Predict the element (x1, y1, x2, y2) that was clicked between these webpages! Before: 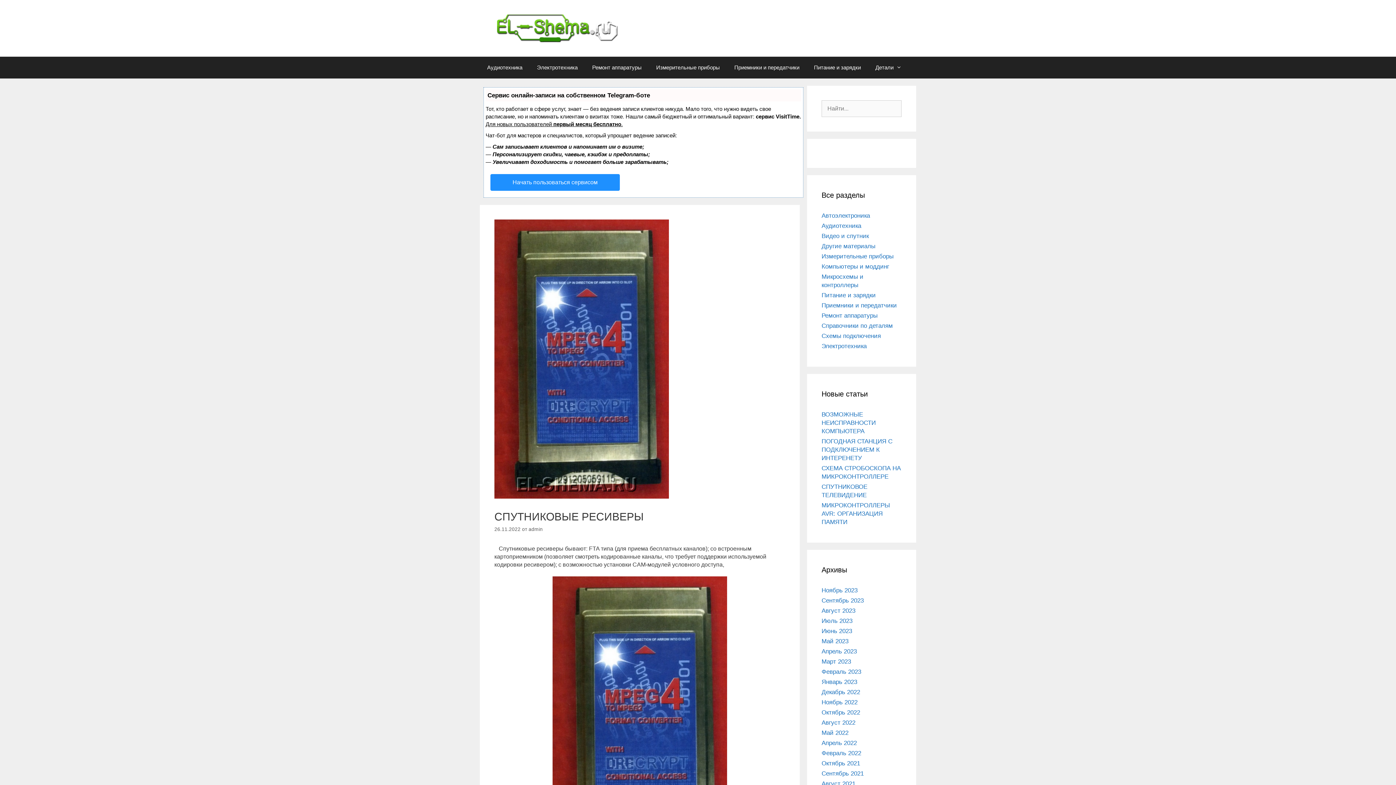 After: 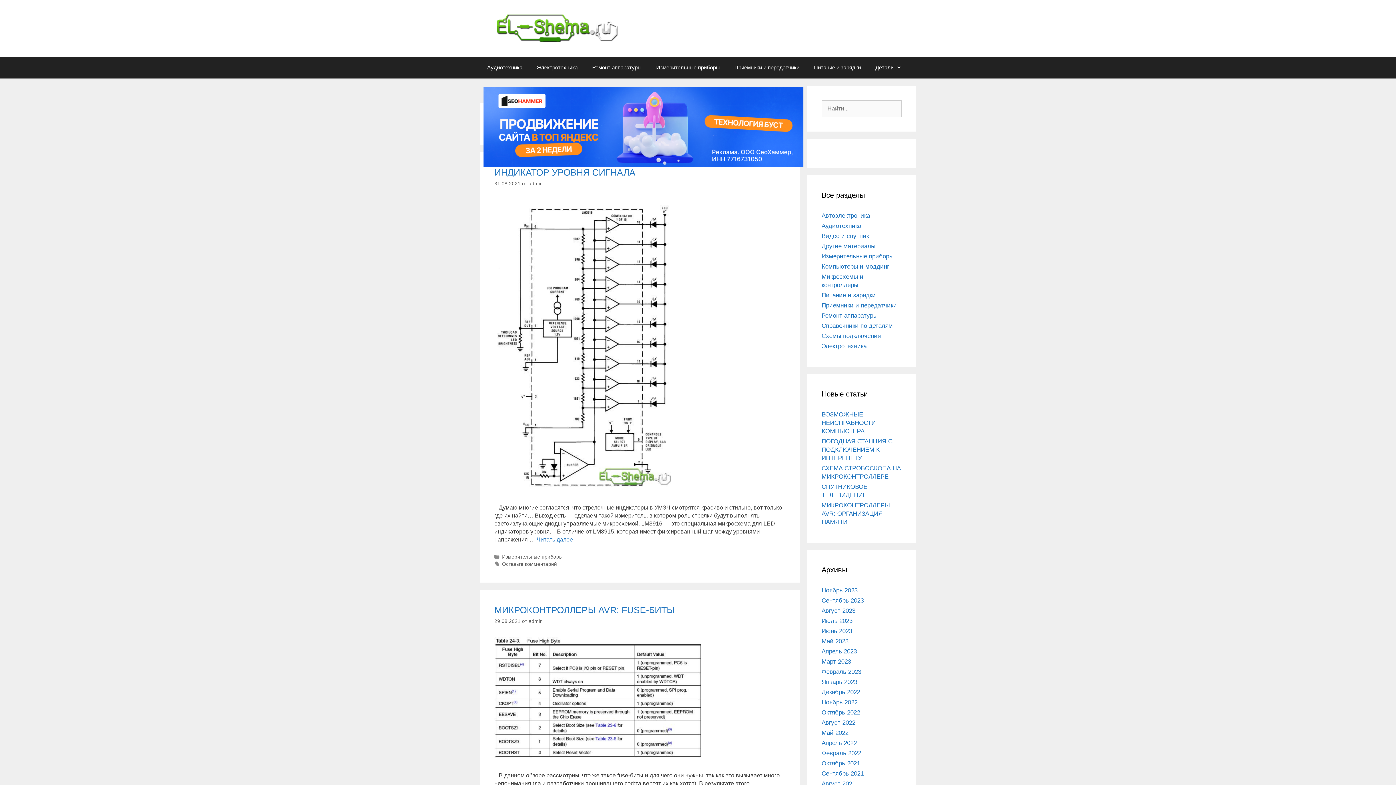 Action: label: Август 2021 bbox: (821, 780, 855, 787)